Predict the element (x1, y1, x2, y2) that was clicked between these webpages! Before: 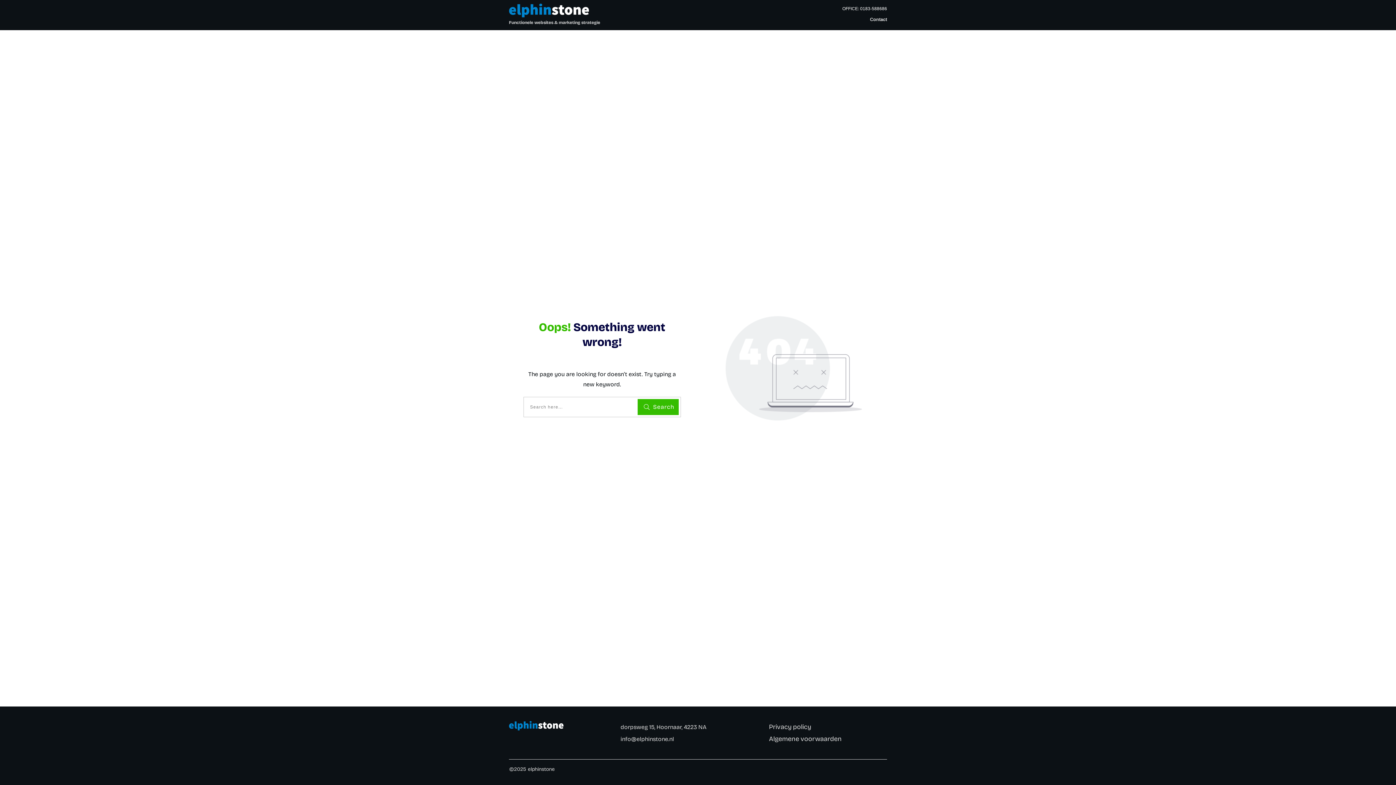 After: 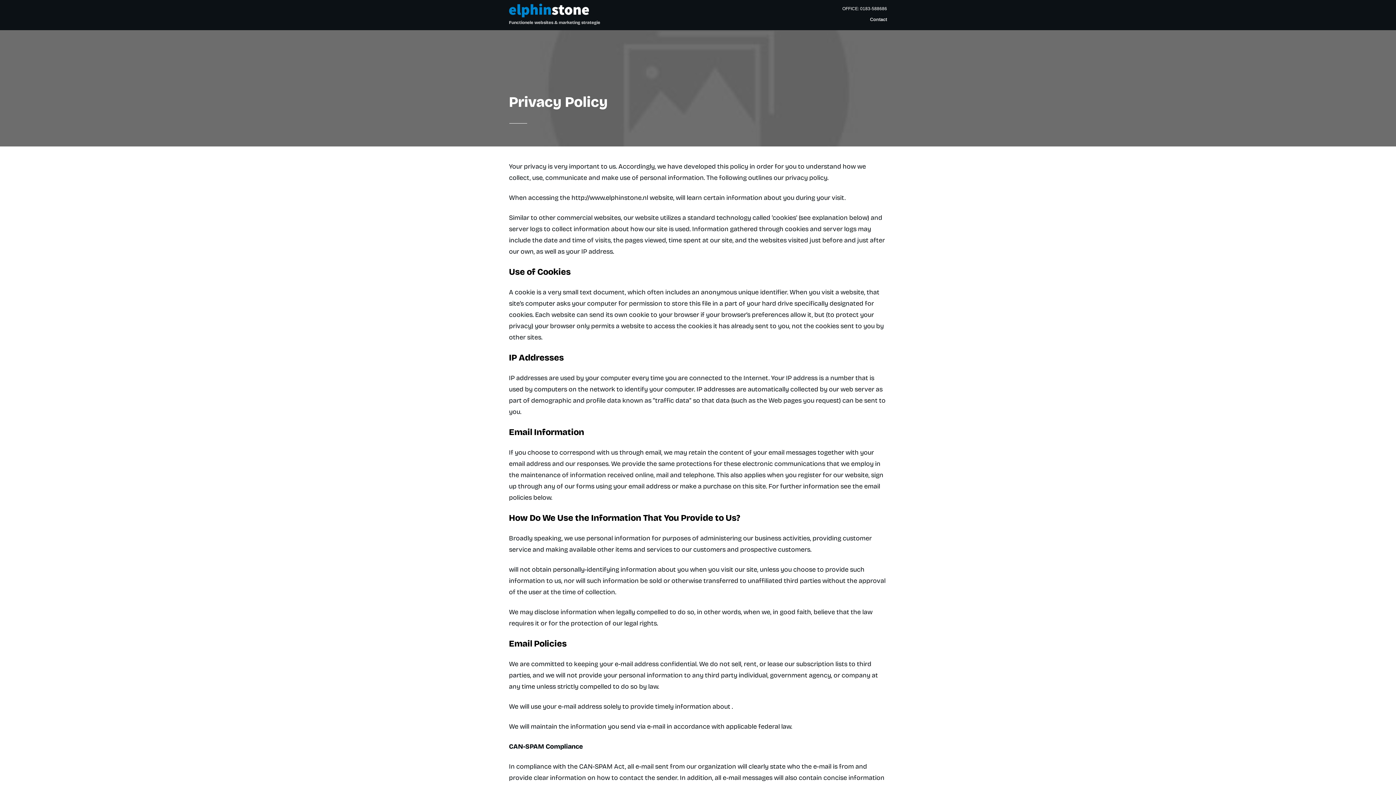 Action: bbox: (769, 723, 811, 731) label: Privacy policy